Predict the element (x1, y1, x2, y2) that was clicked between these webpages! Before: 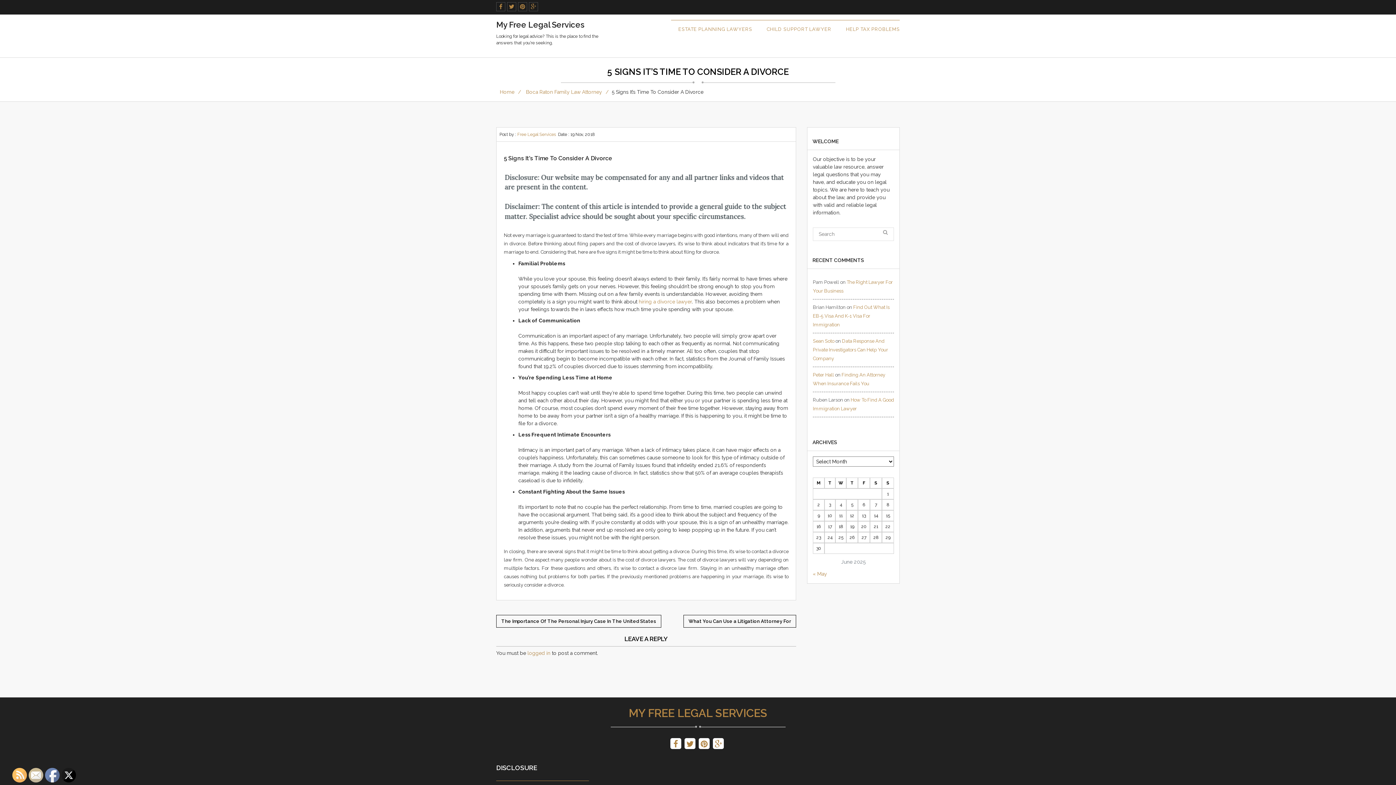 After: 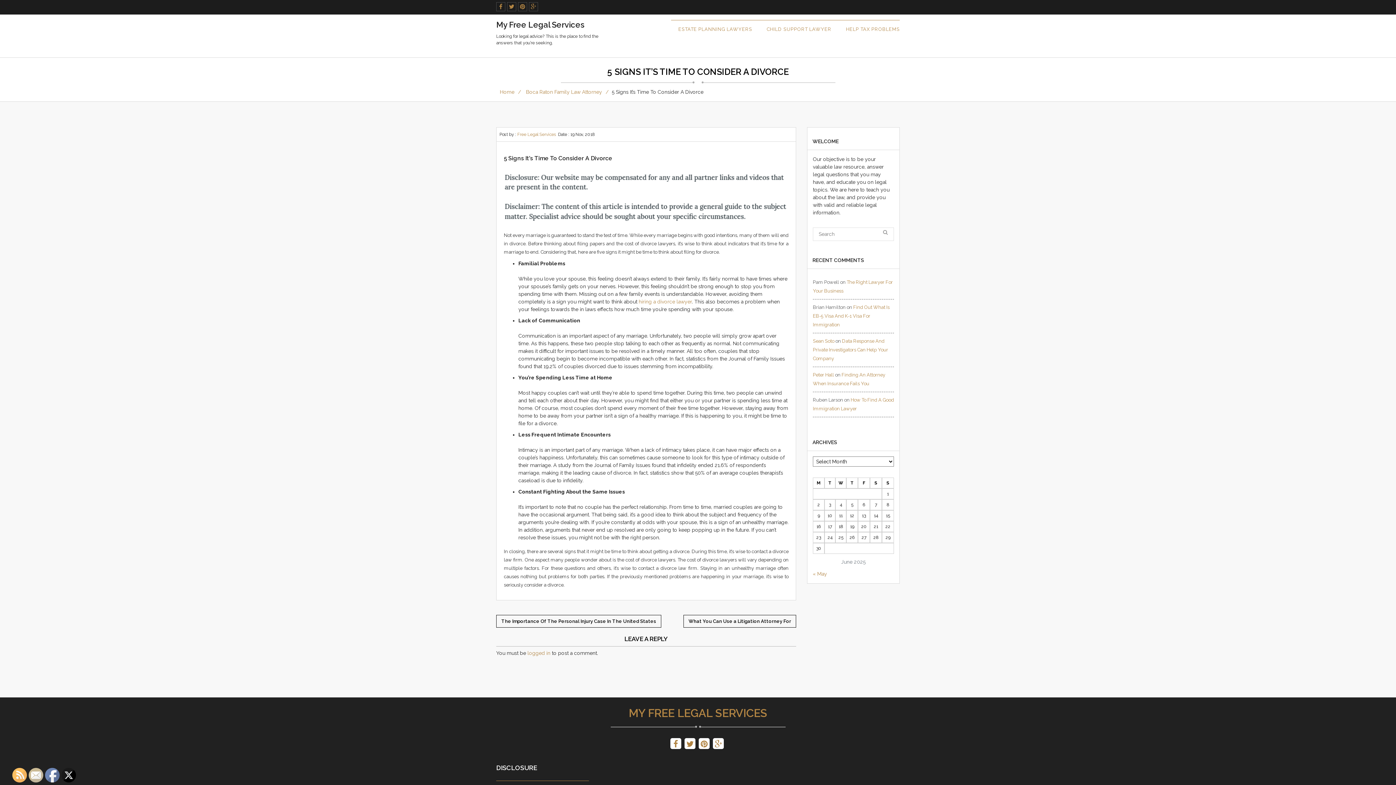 Action: bbox: (507, 2, 516, 11)